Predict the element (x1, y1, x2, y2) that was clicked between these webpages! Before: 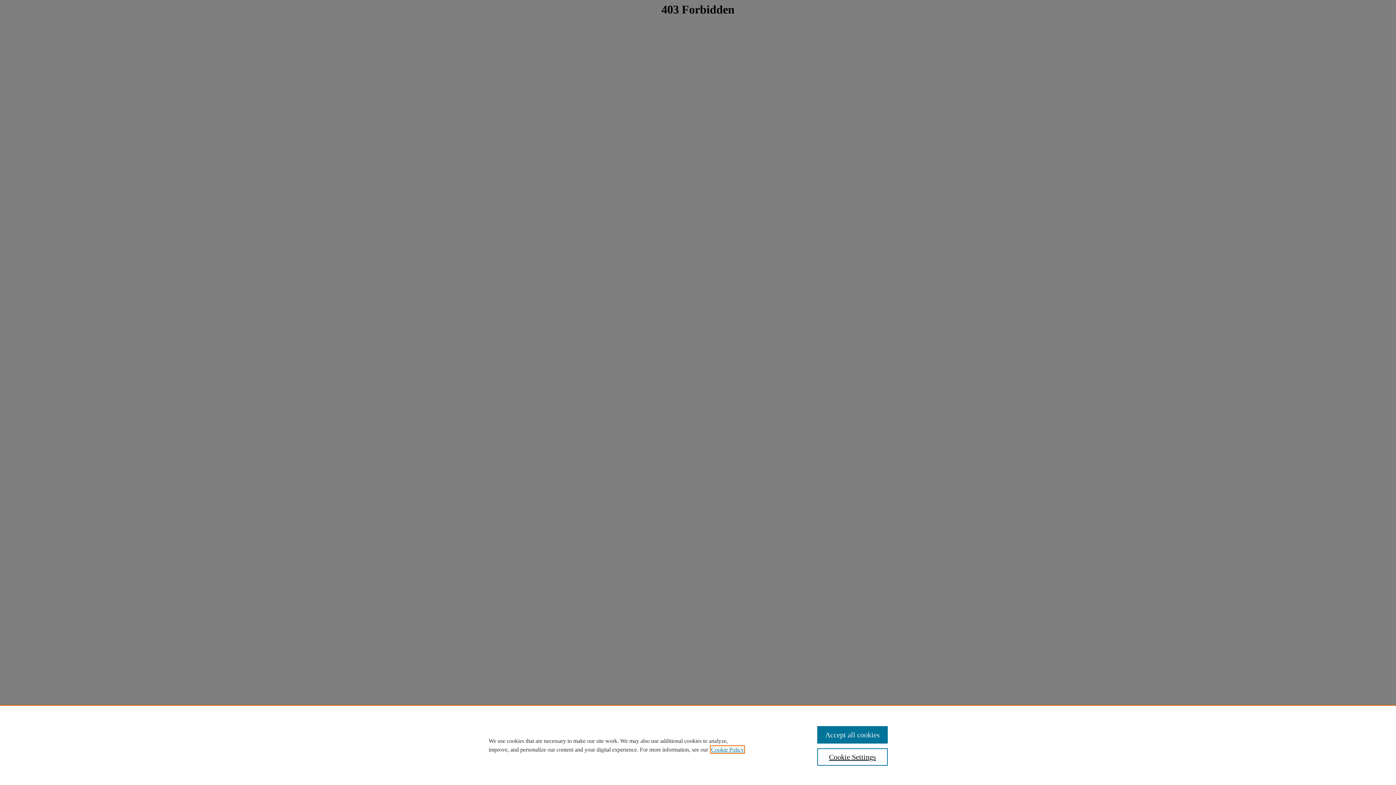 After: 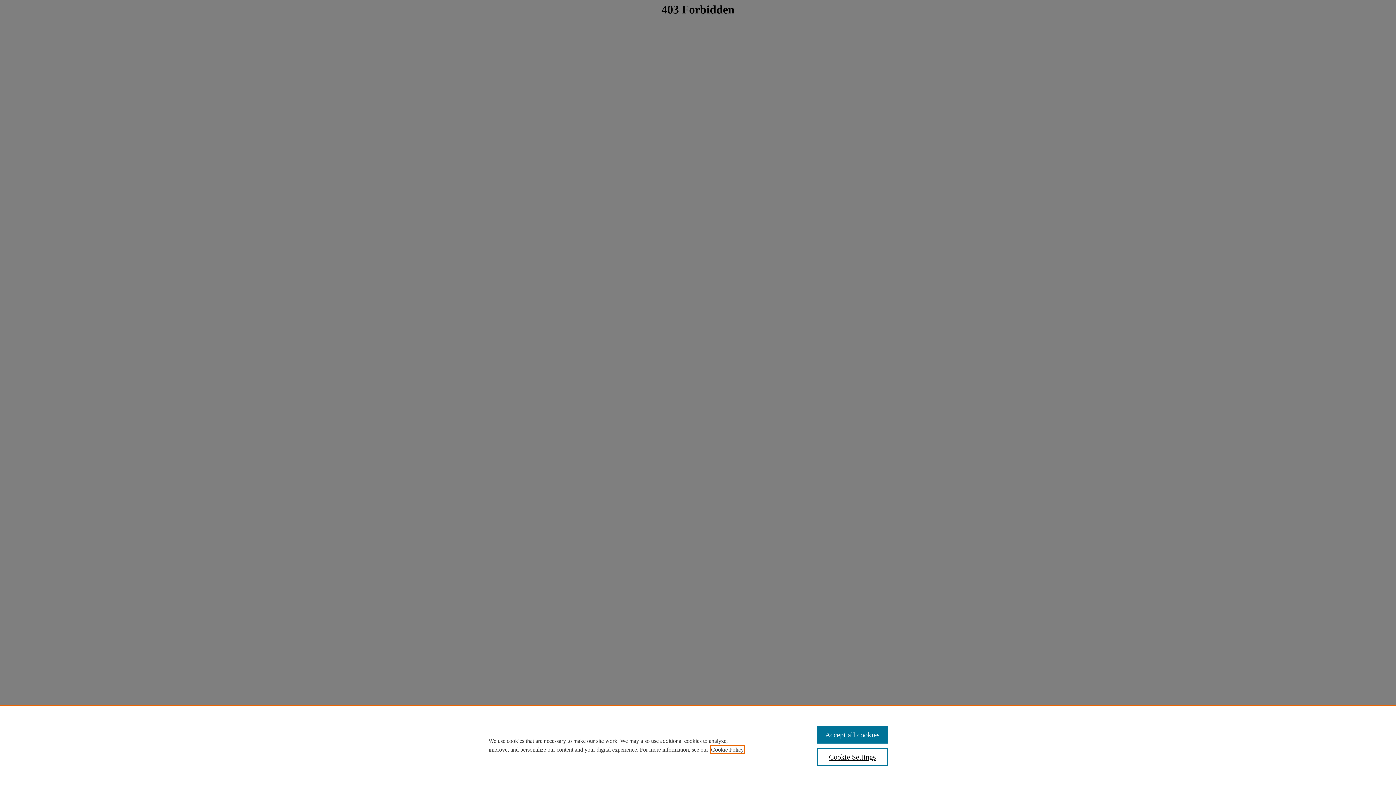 Action: bbox: (711, 746, 744, 753) label: , opens in a new tab